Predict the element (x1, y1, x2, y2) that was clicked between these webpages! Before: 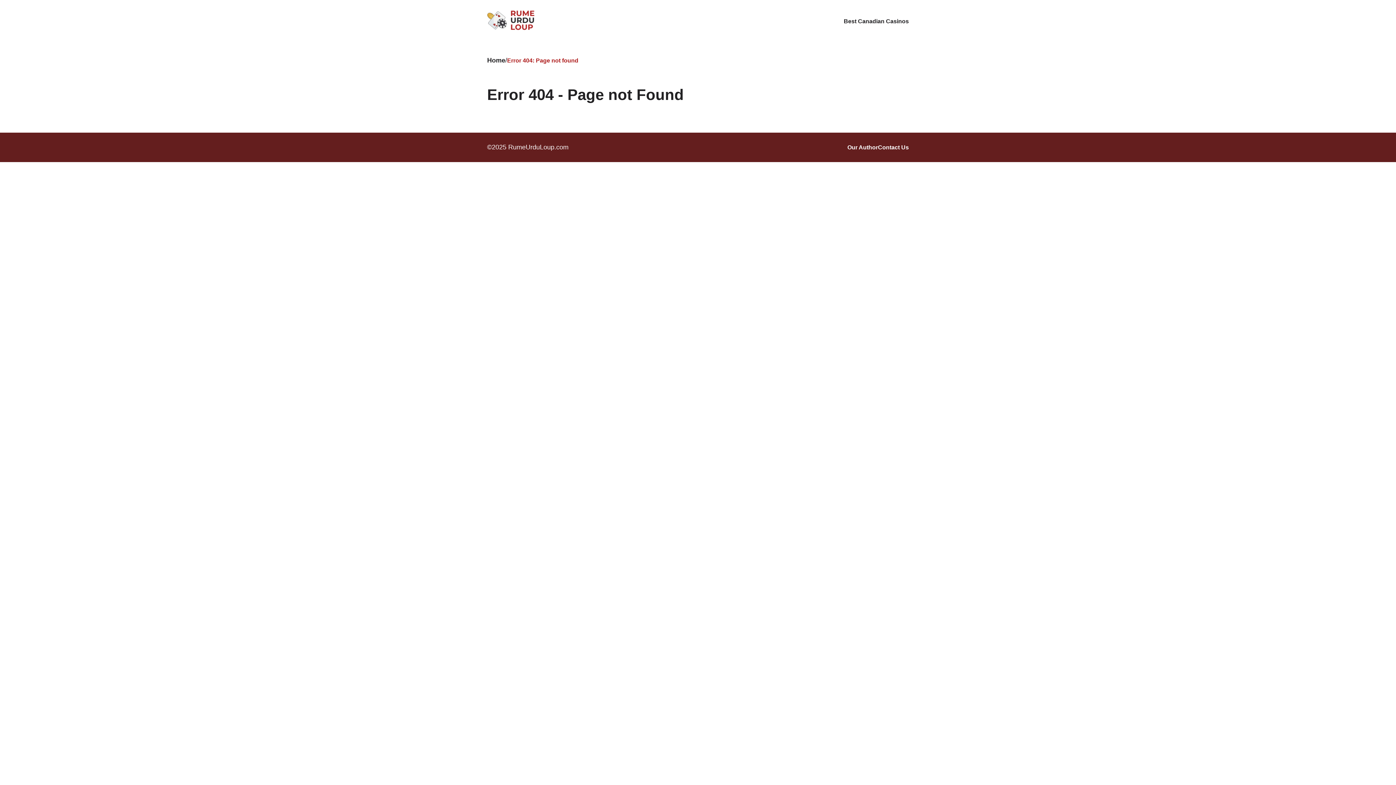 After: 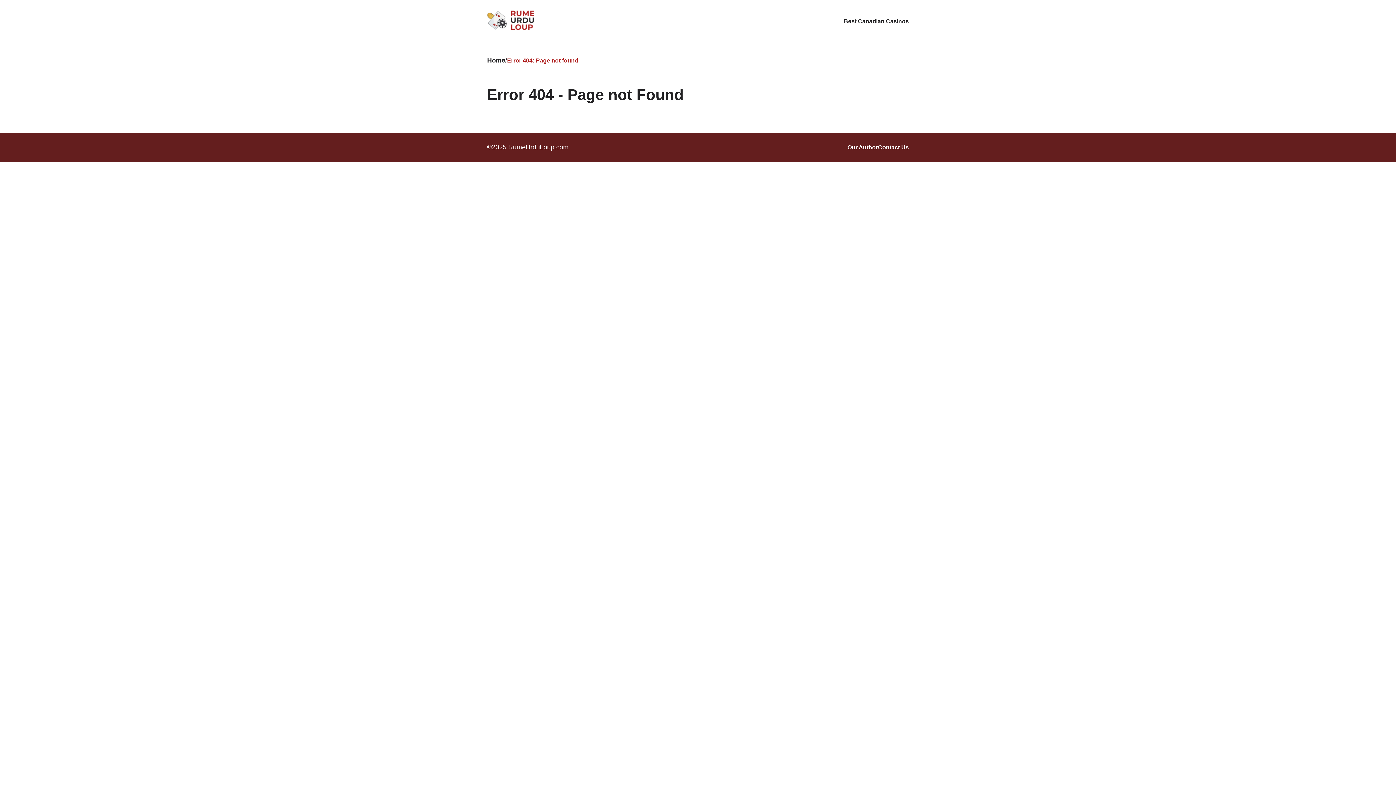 Action: bbox: (878, 144, 909, 150) label: Contact Us